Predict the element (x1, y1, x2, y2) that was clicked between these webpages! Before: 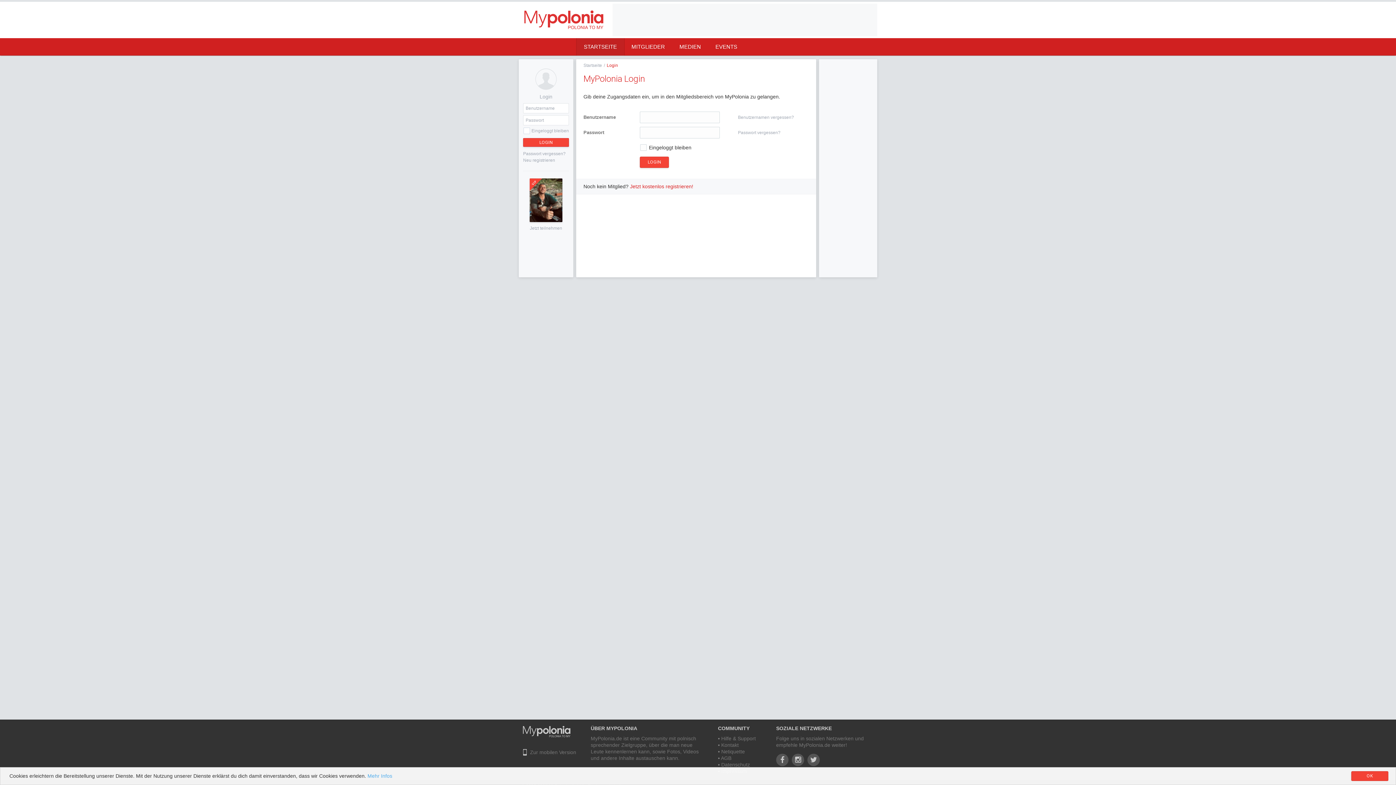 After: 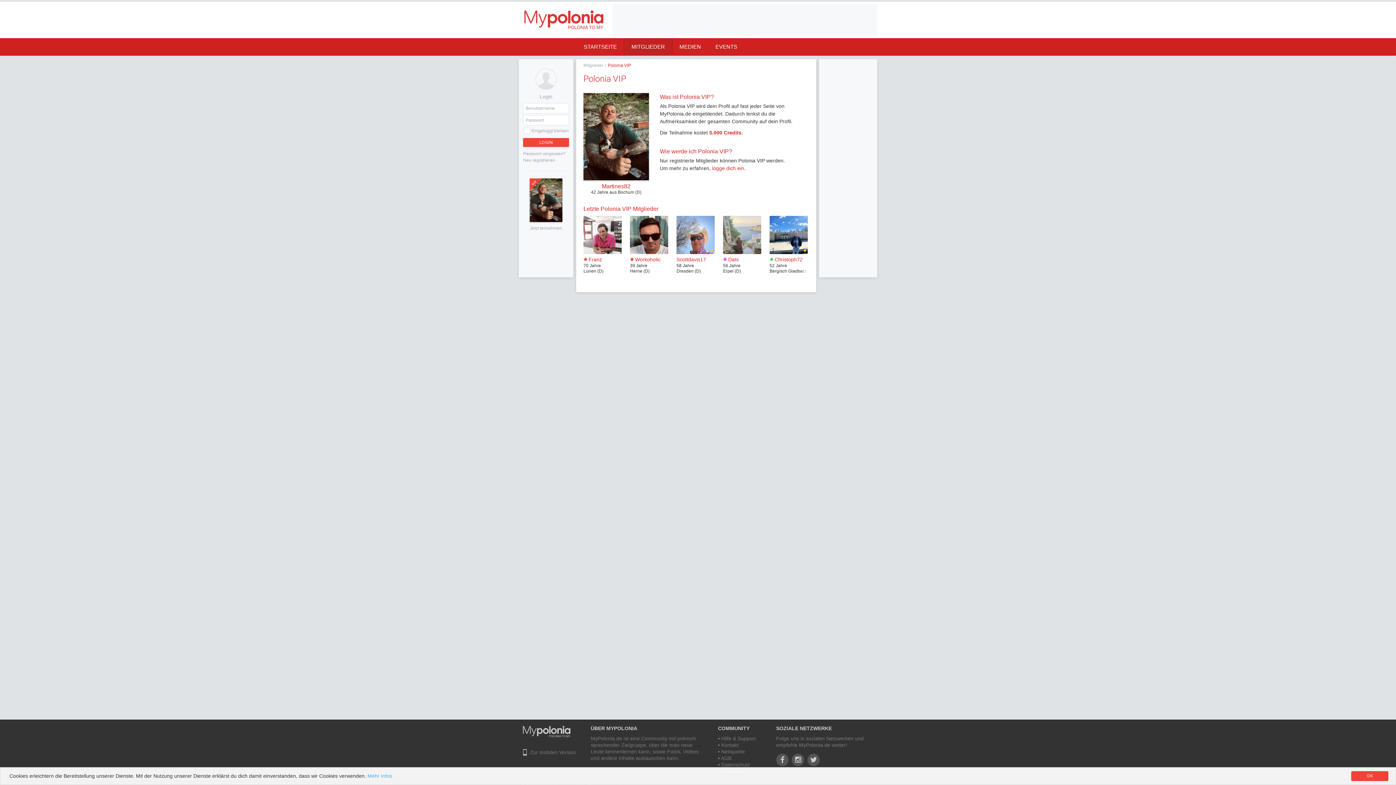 Action: bbox: (530, 225, 562, 230) label: Jetzt teilnehmen